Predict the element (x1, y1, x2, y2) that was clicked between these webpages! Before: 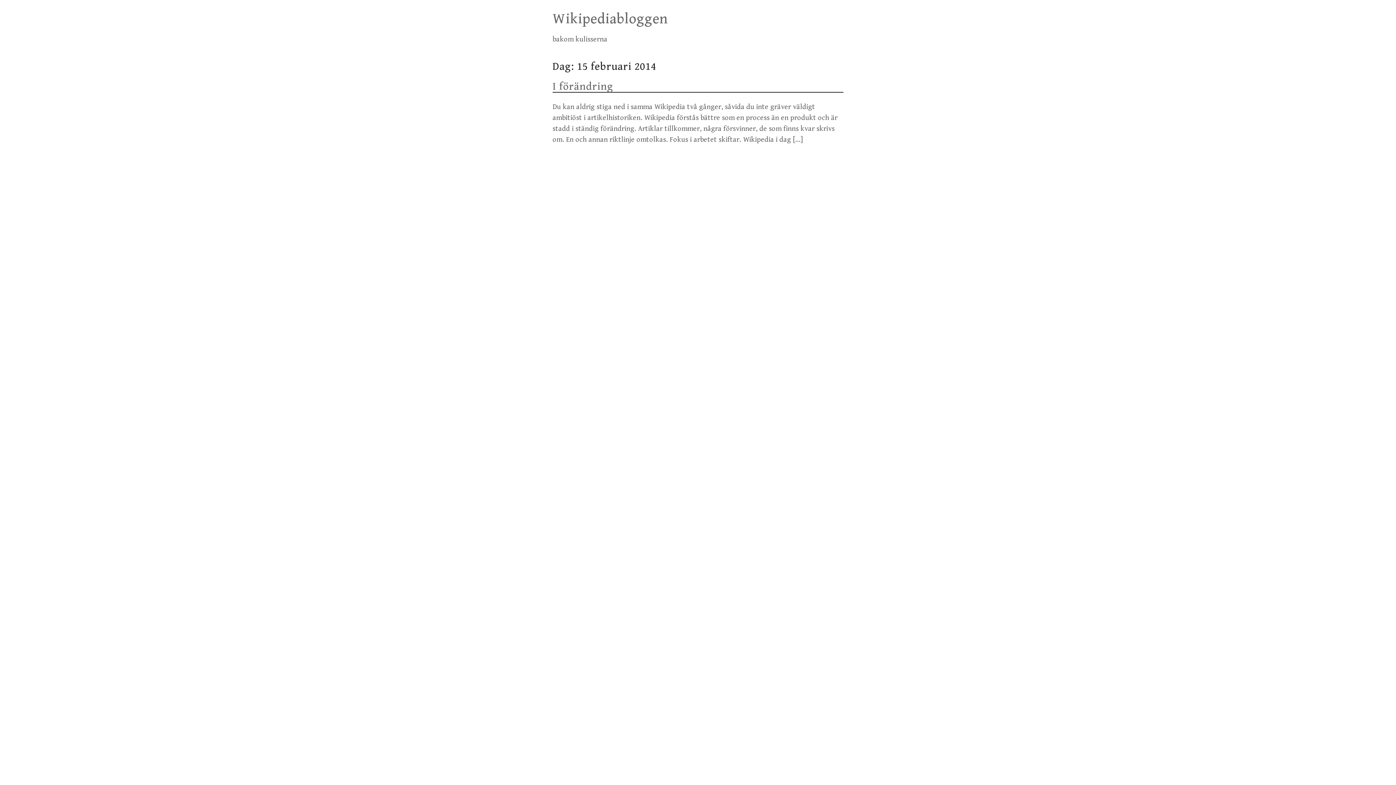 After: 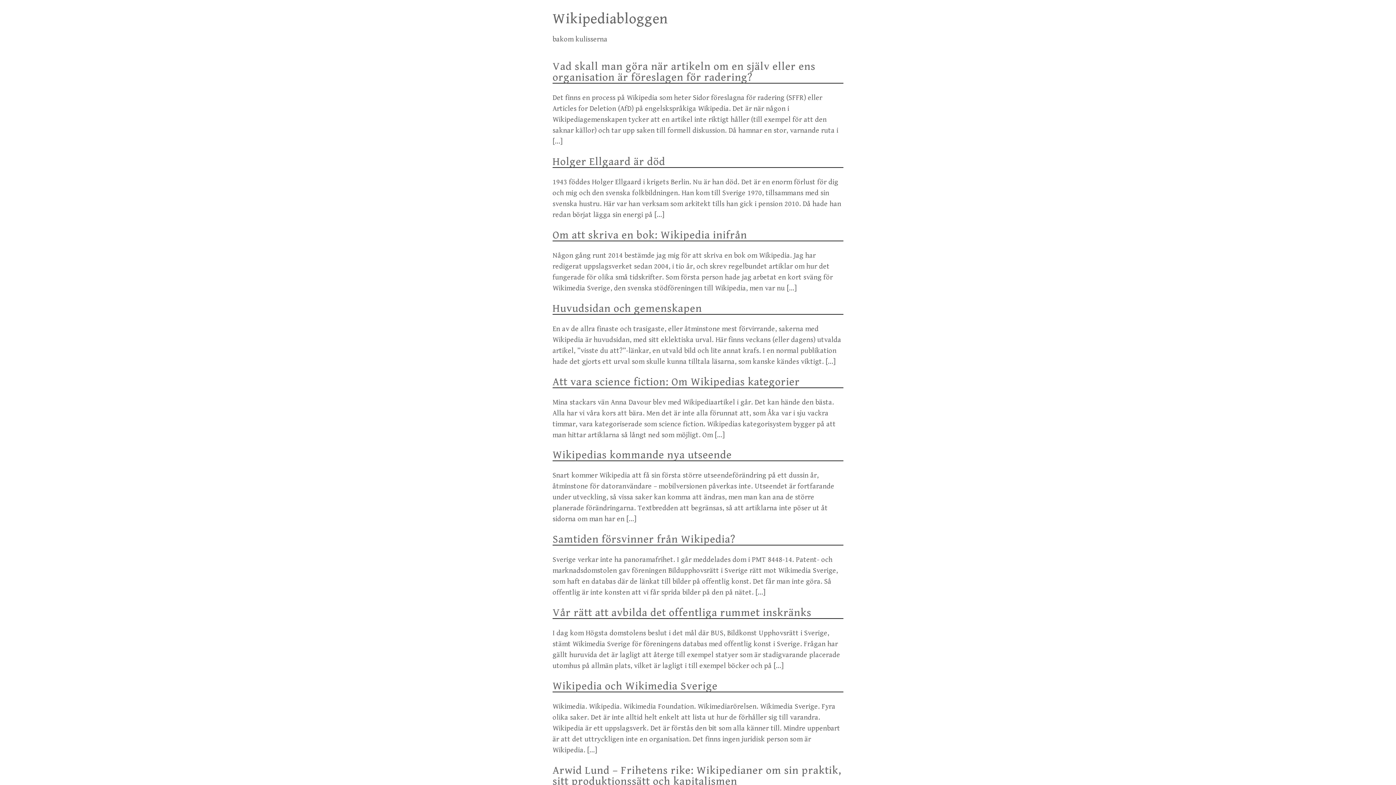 Action: bbox: (552, 10, 668, 27) label: Wikipediabloggen